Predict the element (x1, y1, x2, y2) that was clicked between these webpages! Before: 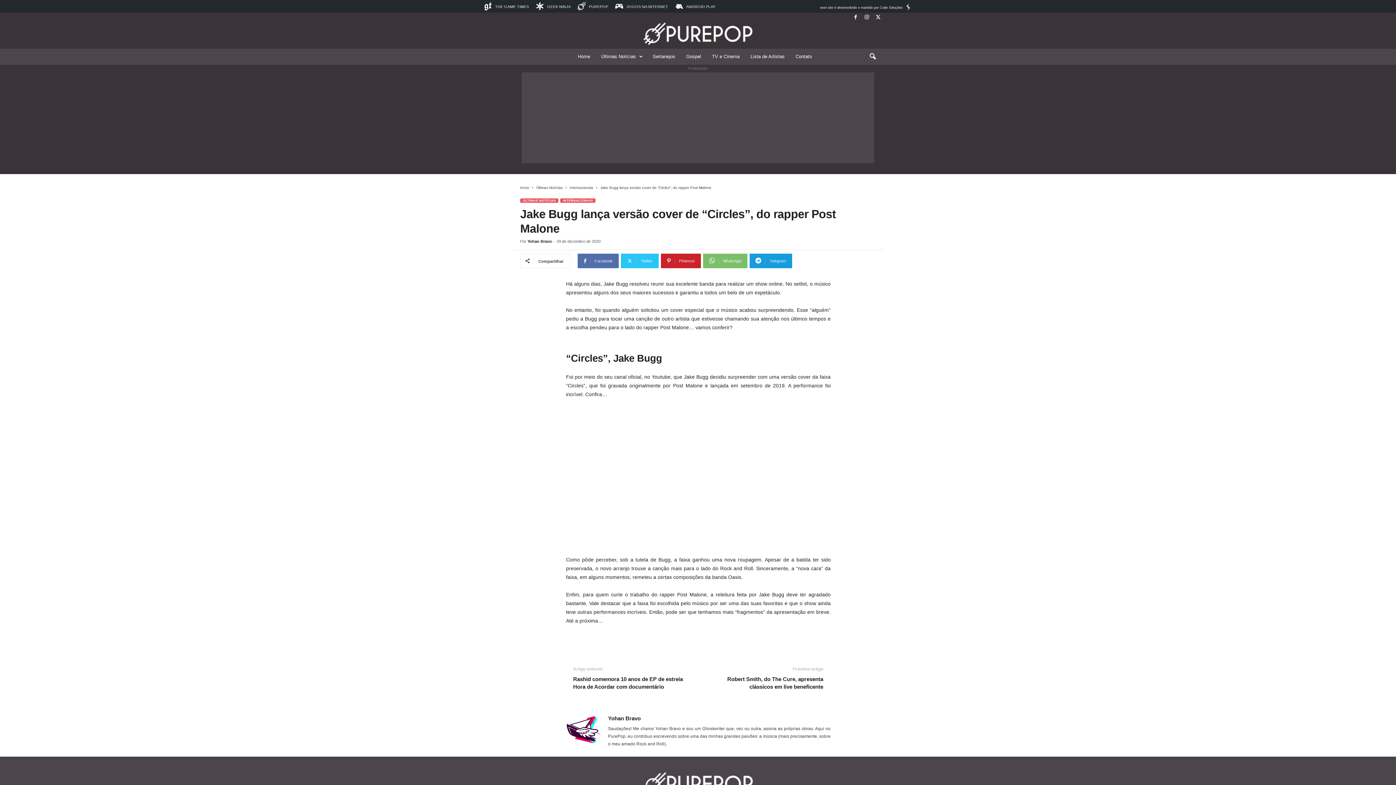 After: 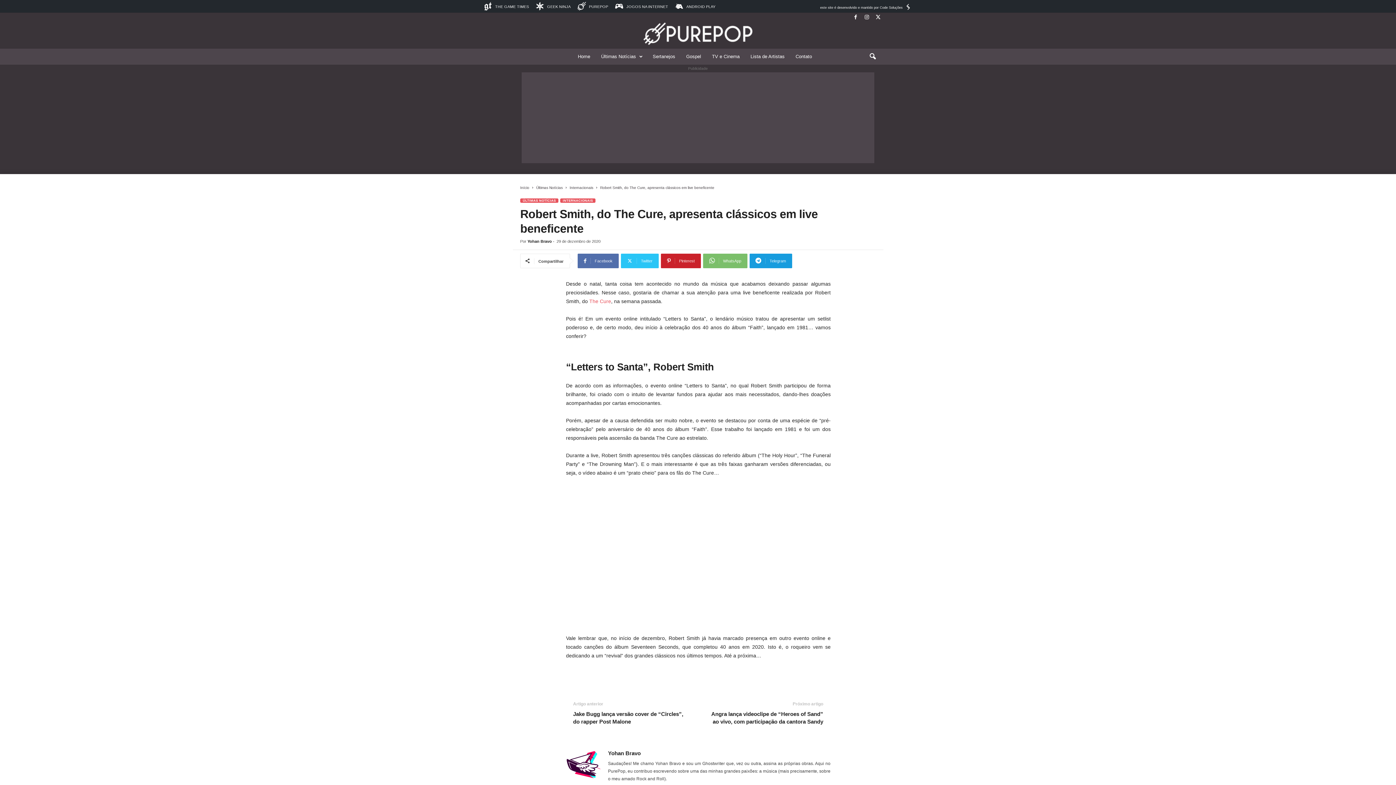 Action: label: Robert Smith, do The Cure, apresenta clássicos em live beneficente bbox: (705, 675, 823, 690)